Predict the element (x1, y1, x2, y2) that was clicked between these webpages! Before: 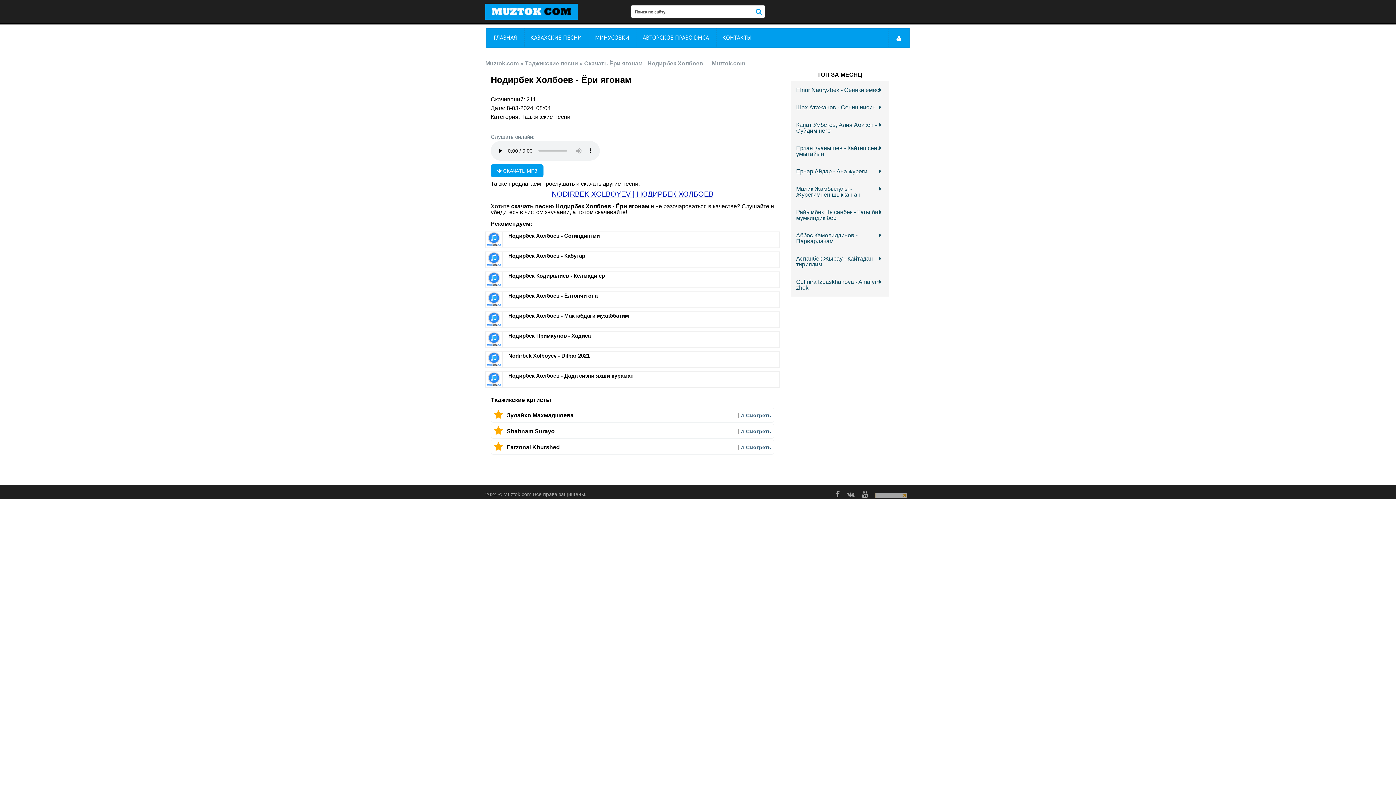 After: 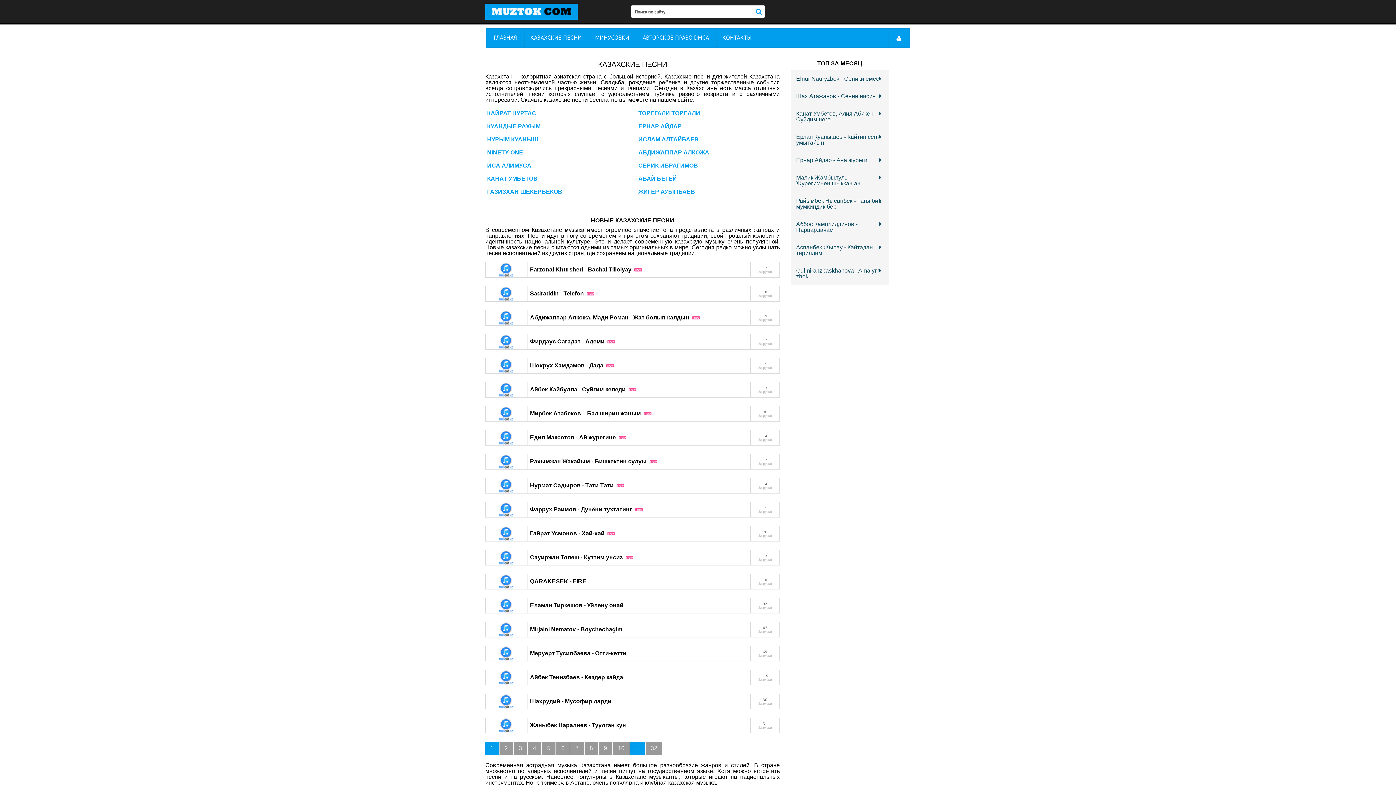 Action: bbox: (489, 8, 574, 14)